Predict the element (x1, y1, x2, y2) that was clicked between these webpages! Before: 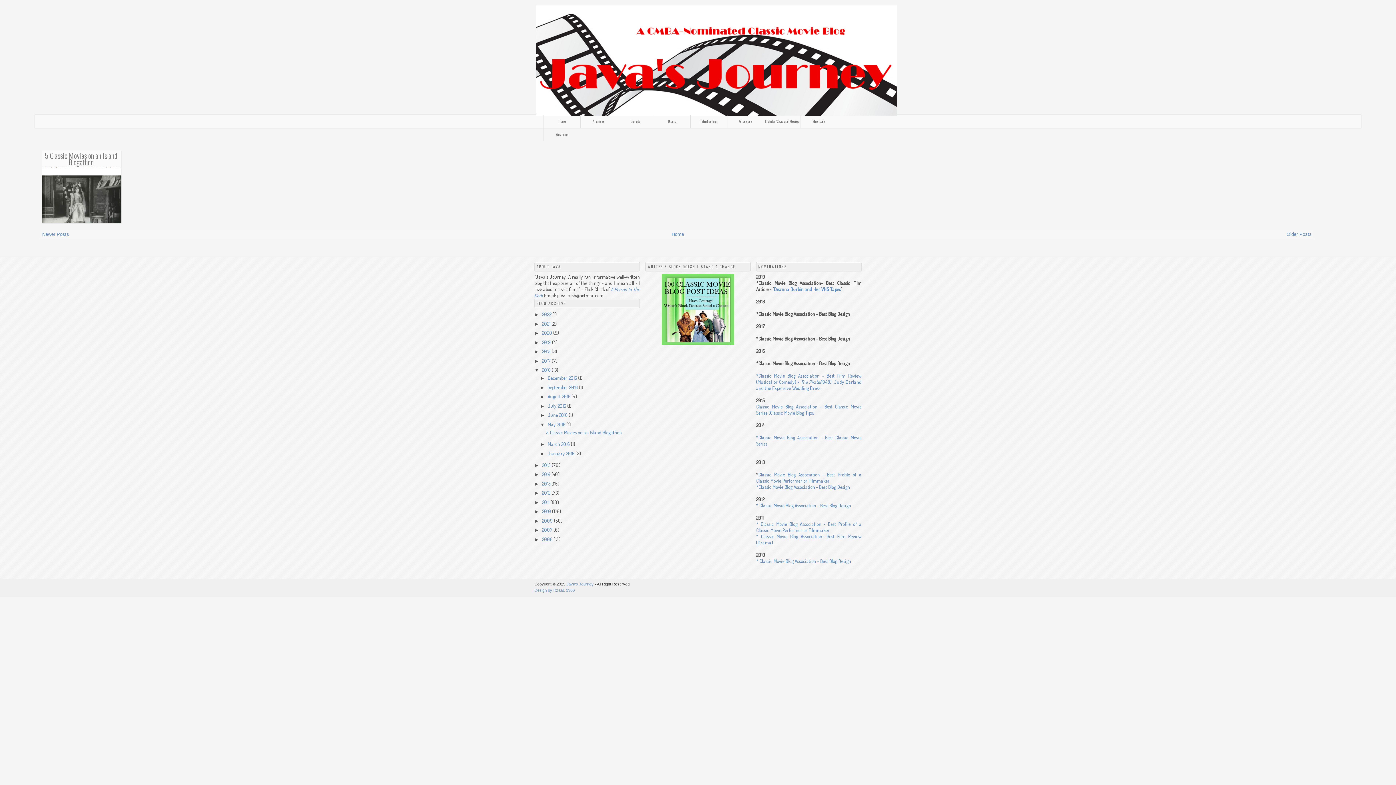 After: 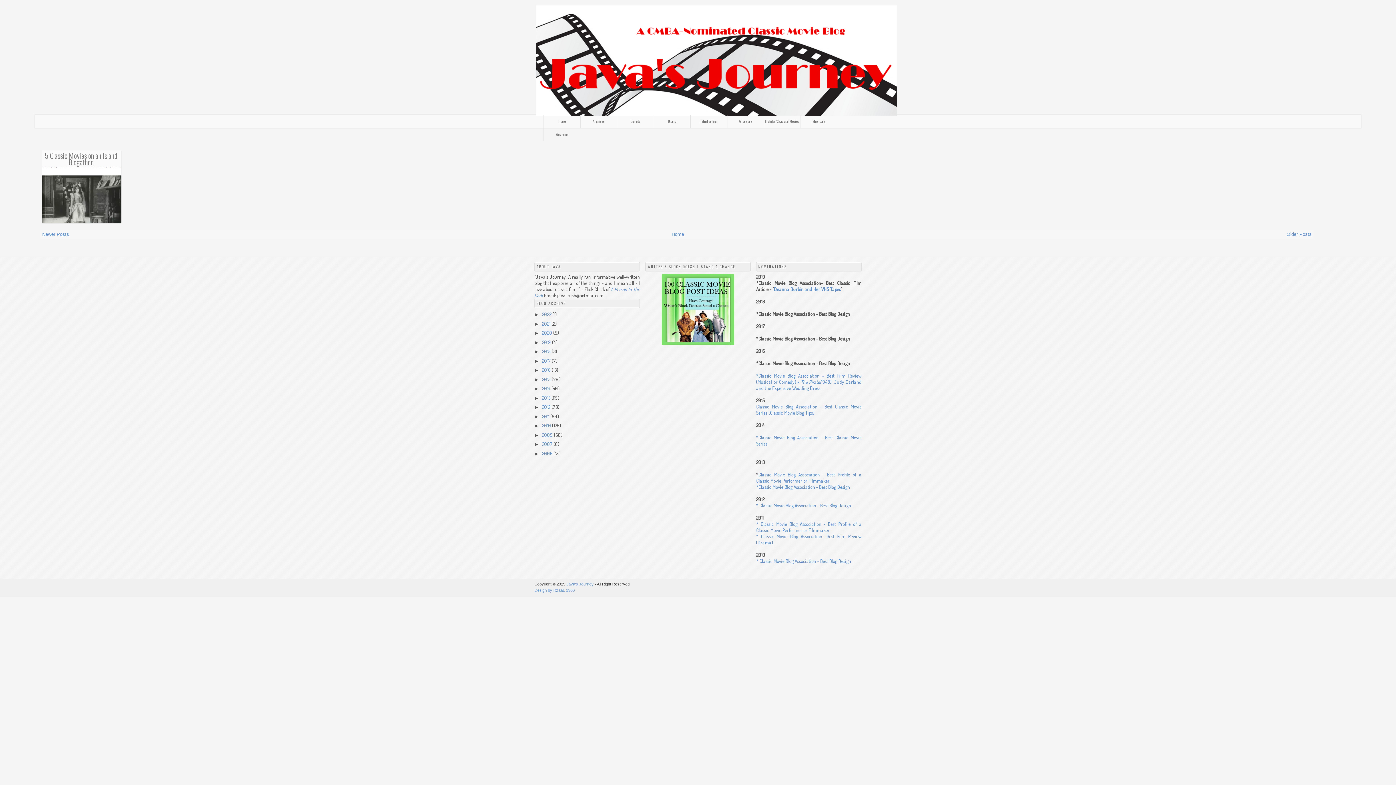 Action: label: ▼   bbox: (534, 367, 542, 373)